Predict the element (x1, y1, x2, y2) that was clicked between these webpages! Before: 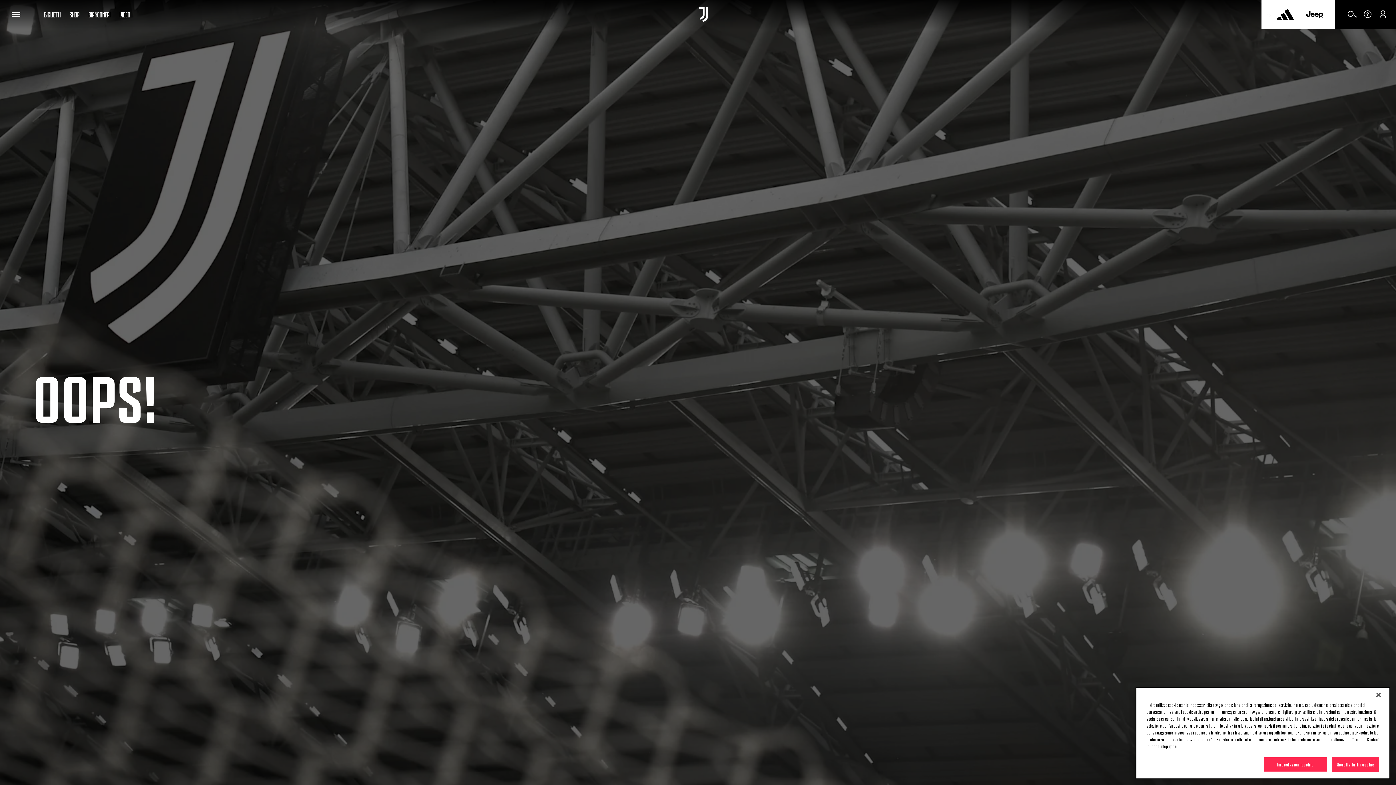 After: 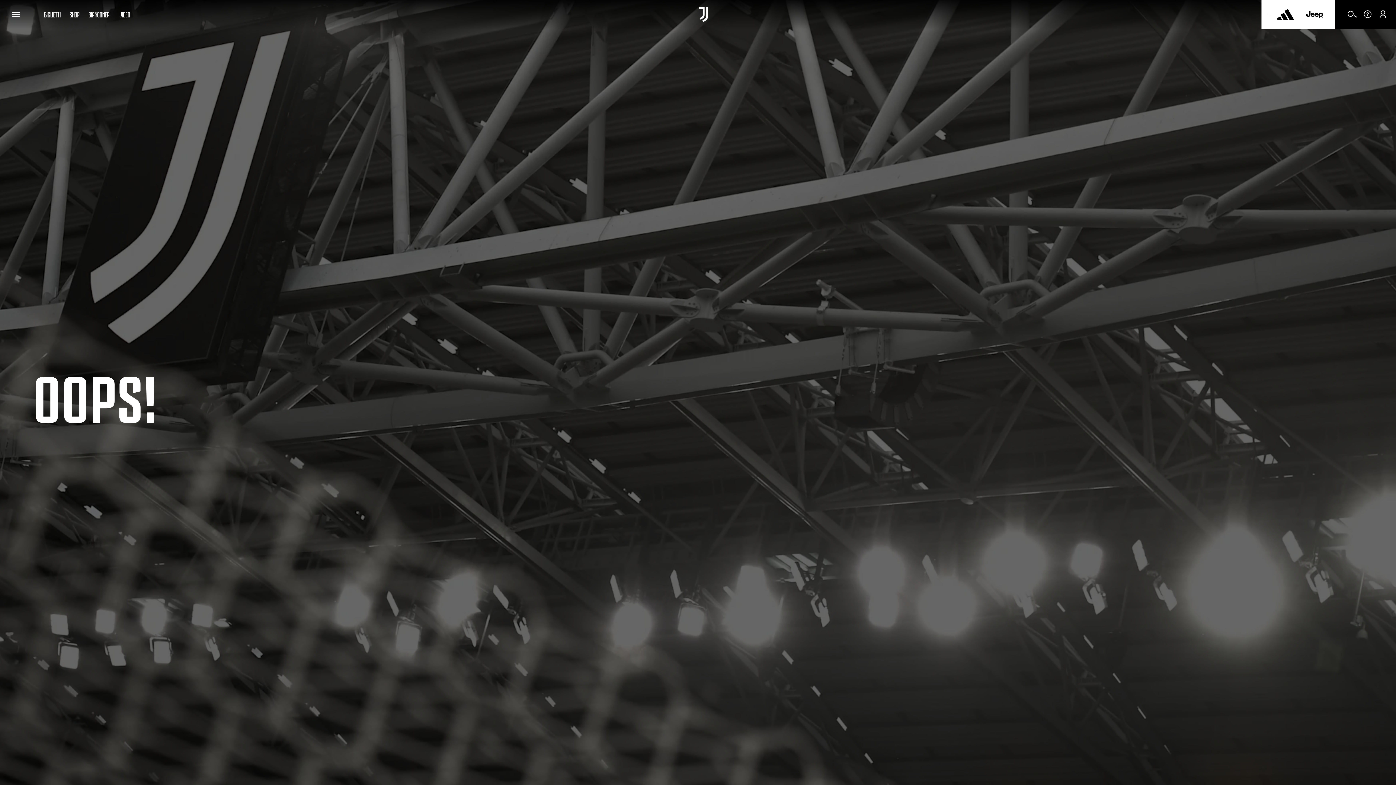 Action: label: Accetta tutti i cookie bbox: (1332, 770, 1379, 785)